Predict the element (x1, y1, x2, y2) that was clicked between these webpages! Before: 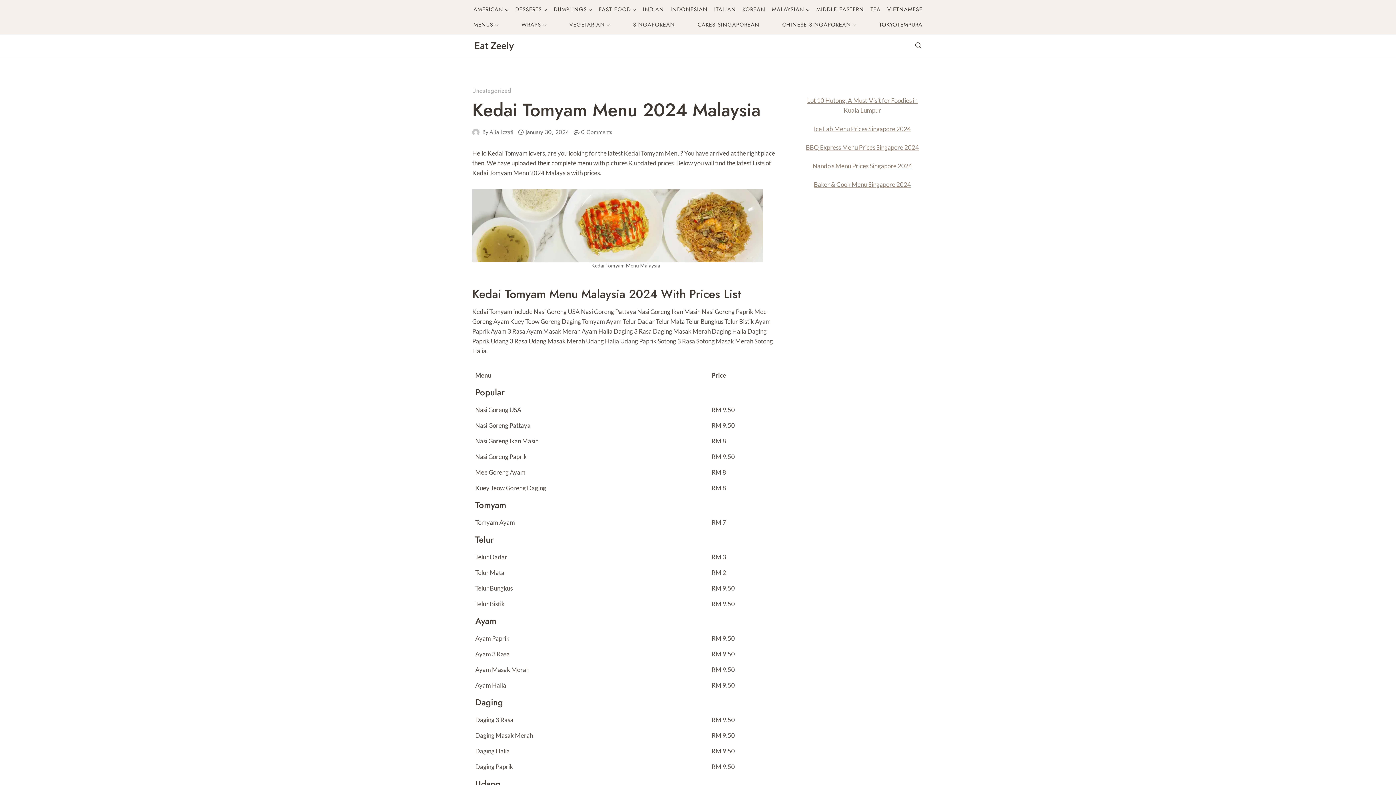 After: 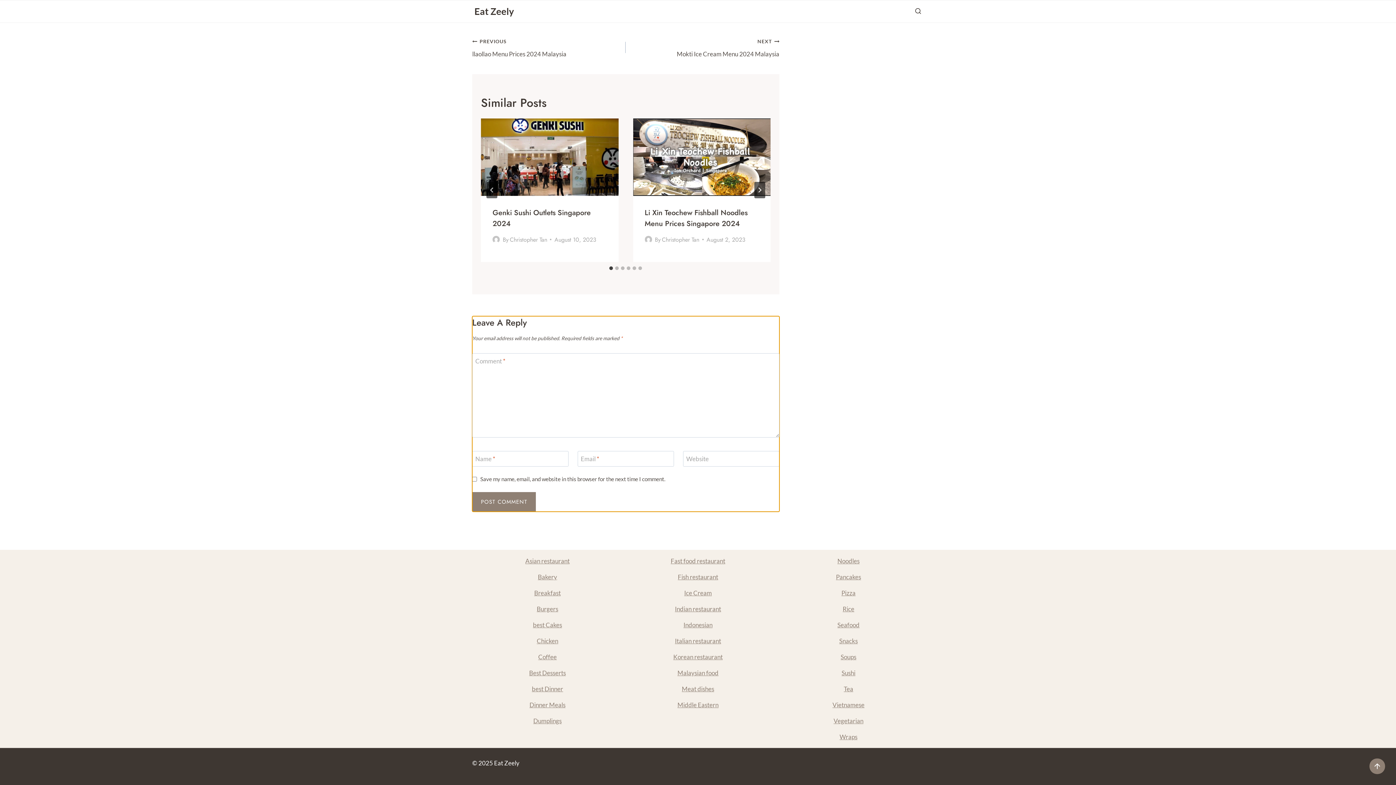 Action: bbox: (581, 127, 612, 136) label: 0 Comments